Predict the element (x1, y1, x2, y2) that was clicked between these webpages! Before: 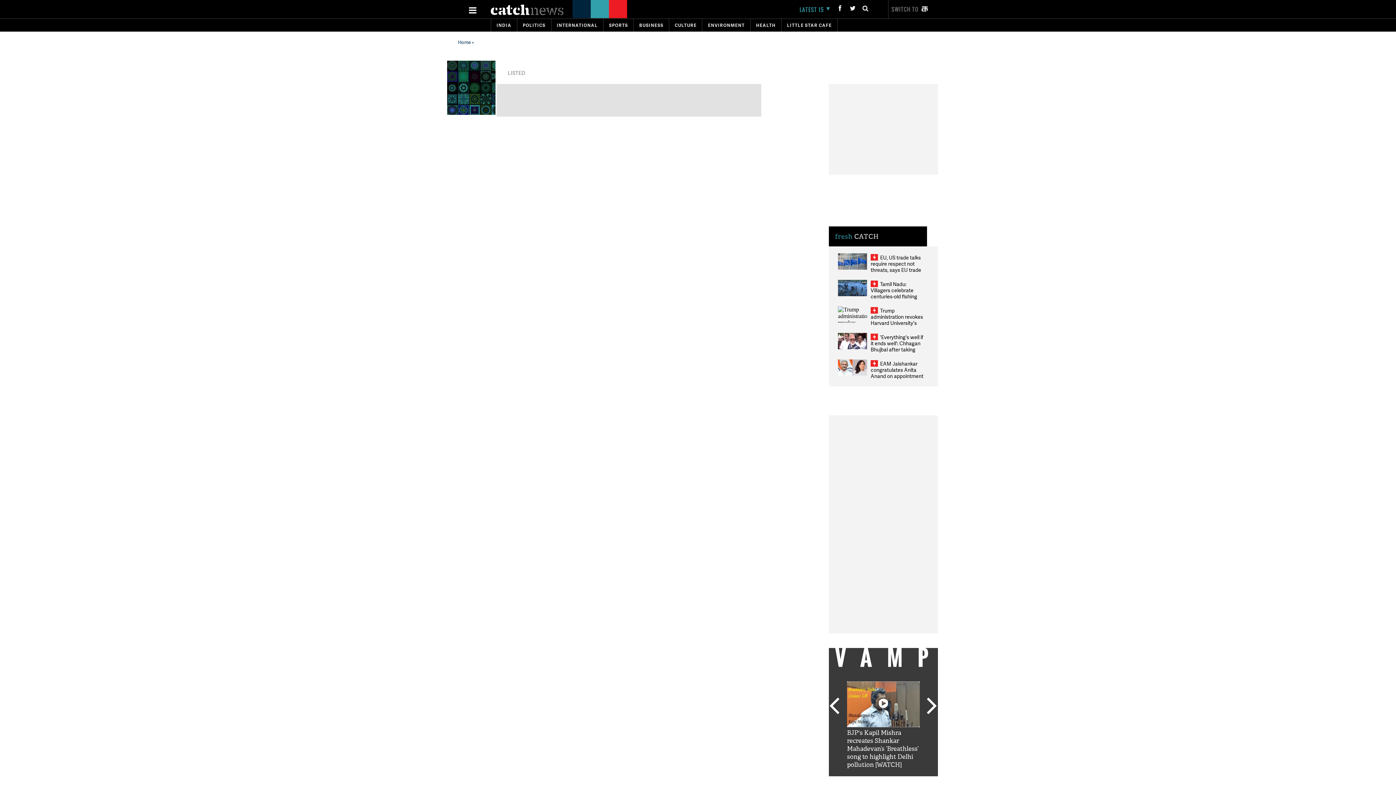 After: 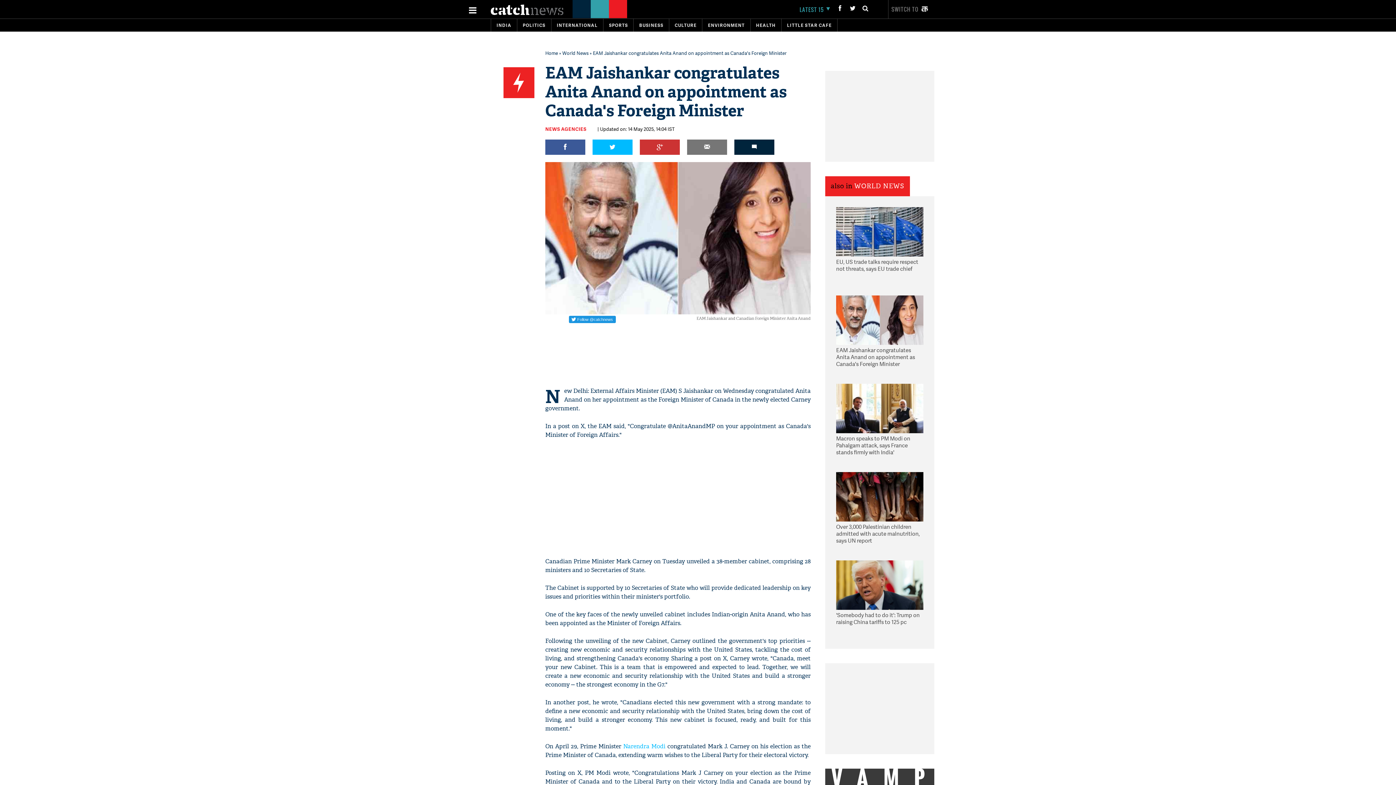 Action: bbox: (838, 359, 867, 376)